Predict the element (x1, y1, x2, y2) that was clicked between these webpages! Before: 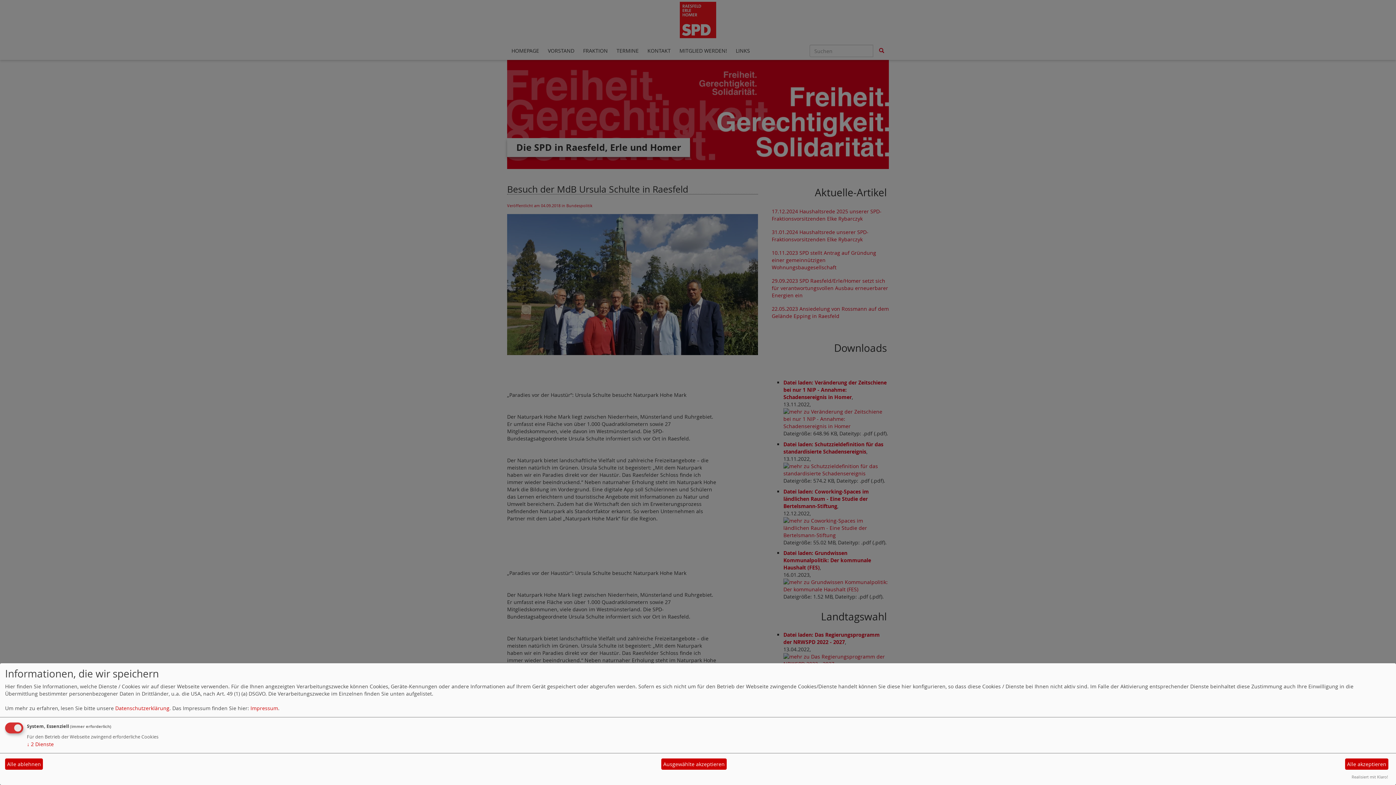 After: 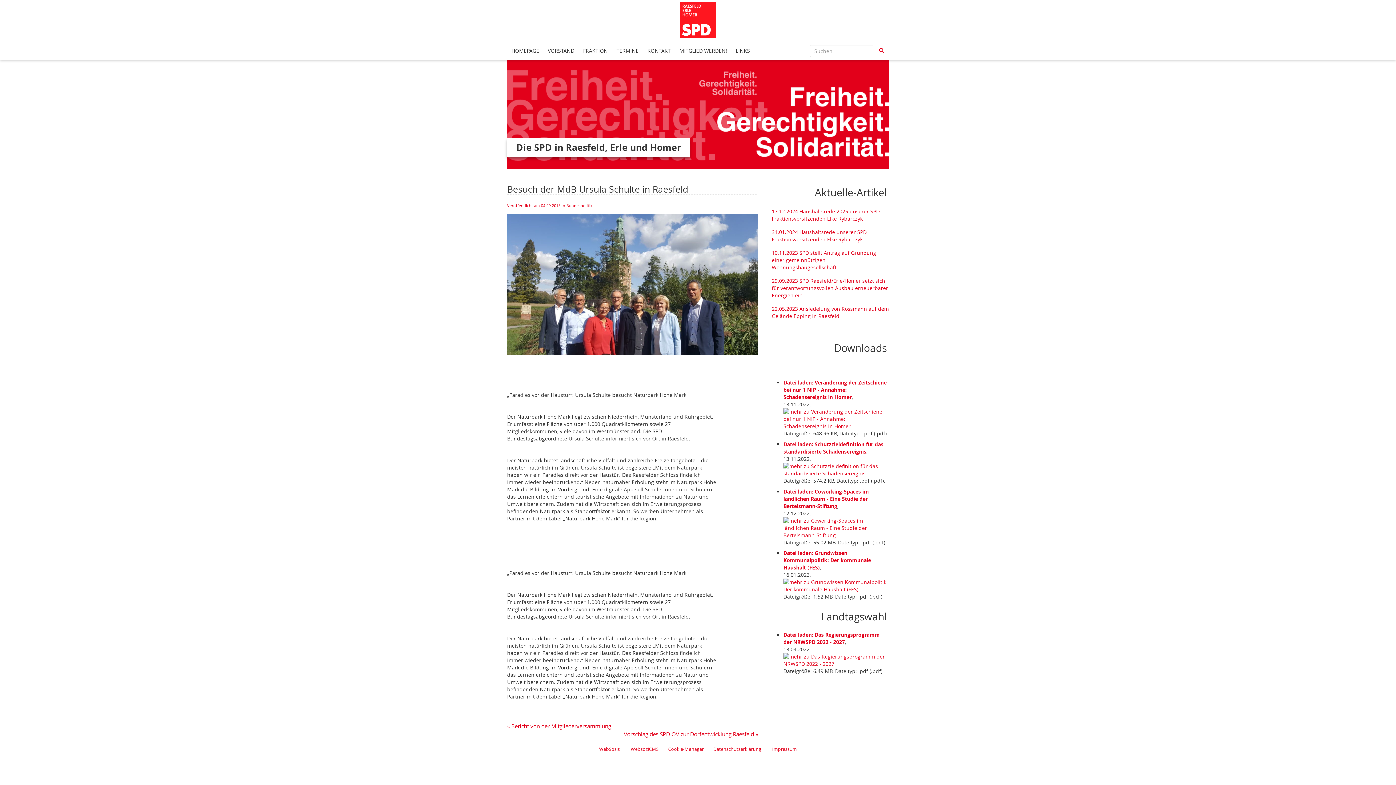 Action: bbox: (5, 758, 42, 770) label: Alle ablehnen